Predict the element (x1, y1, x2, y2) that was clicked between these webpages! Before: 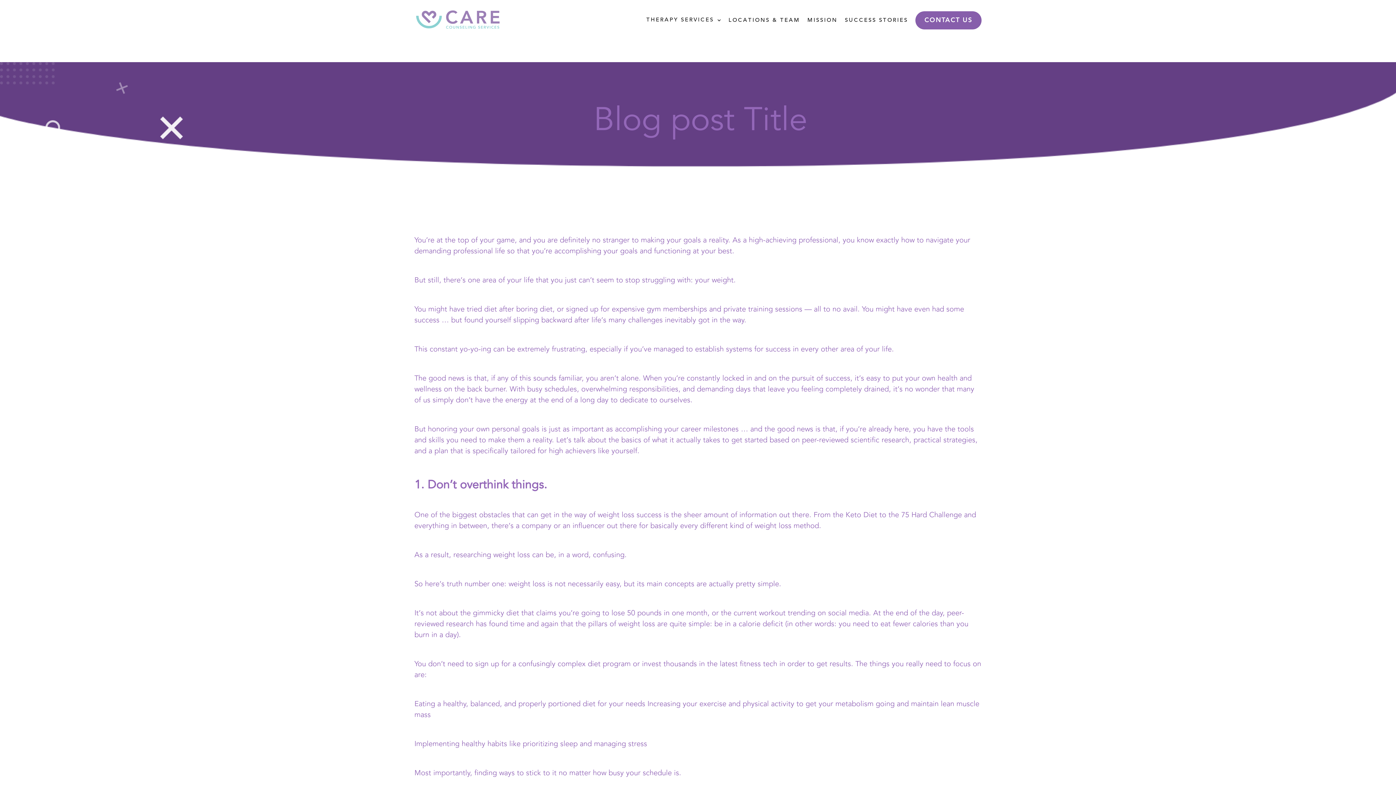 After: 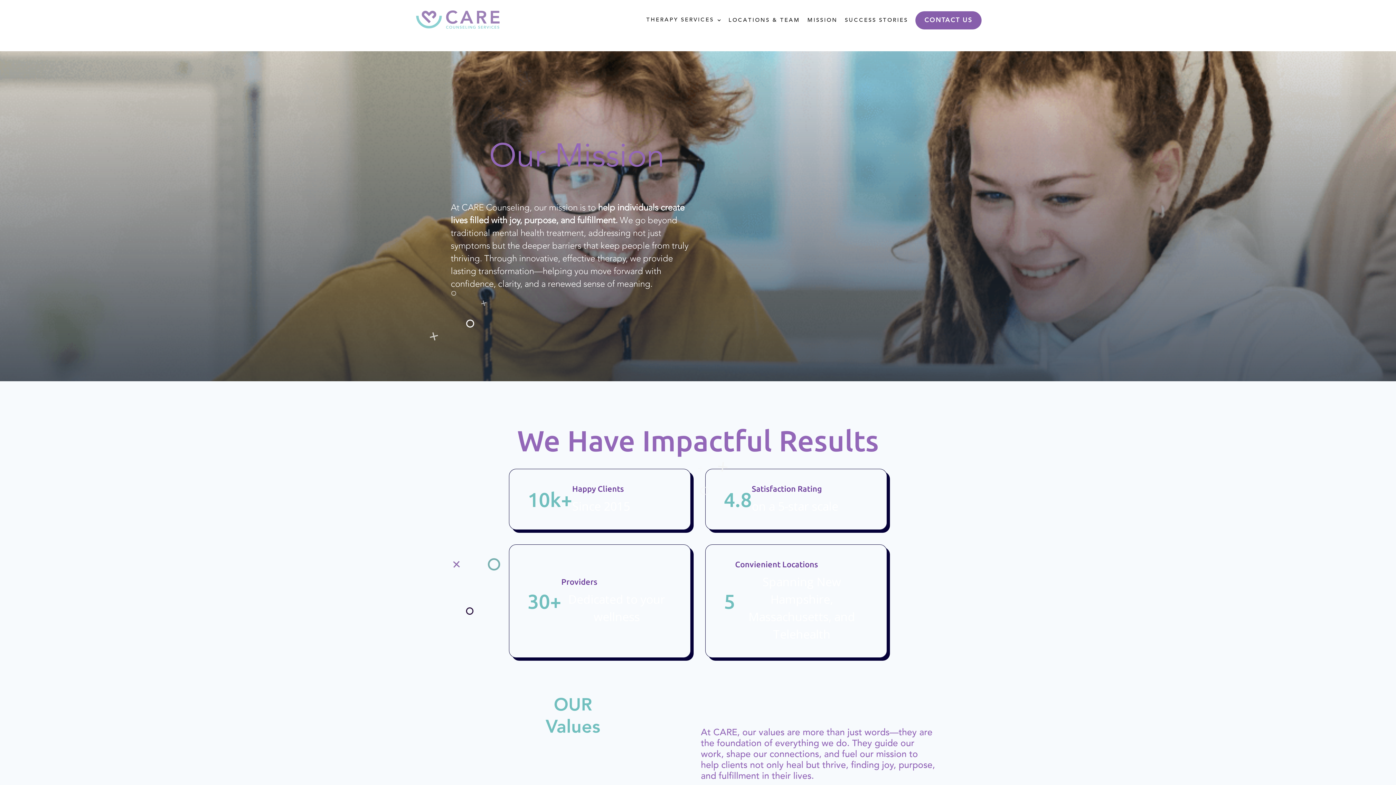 Action: label: MISSION bbox: (807, 7, 845, 32)